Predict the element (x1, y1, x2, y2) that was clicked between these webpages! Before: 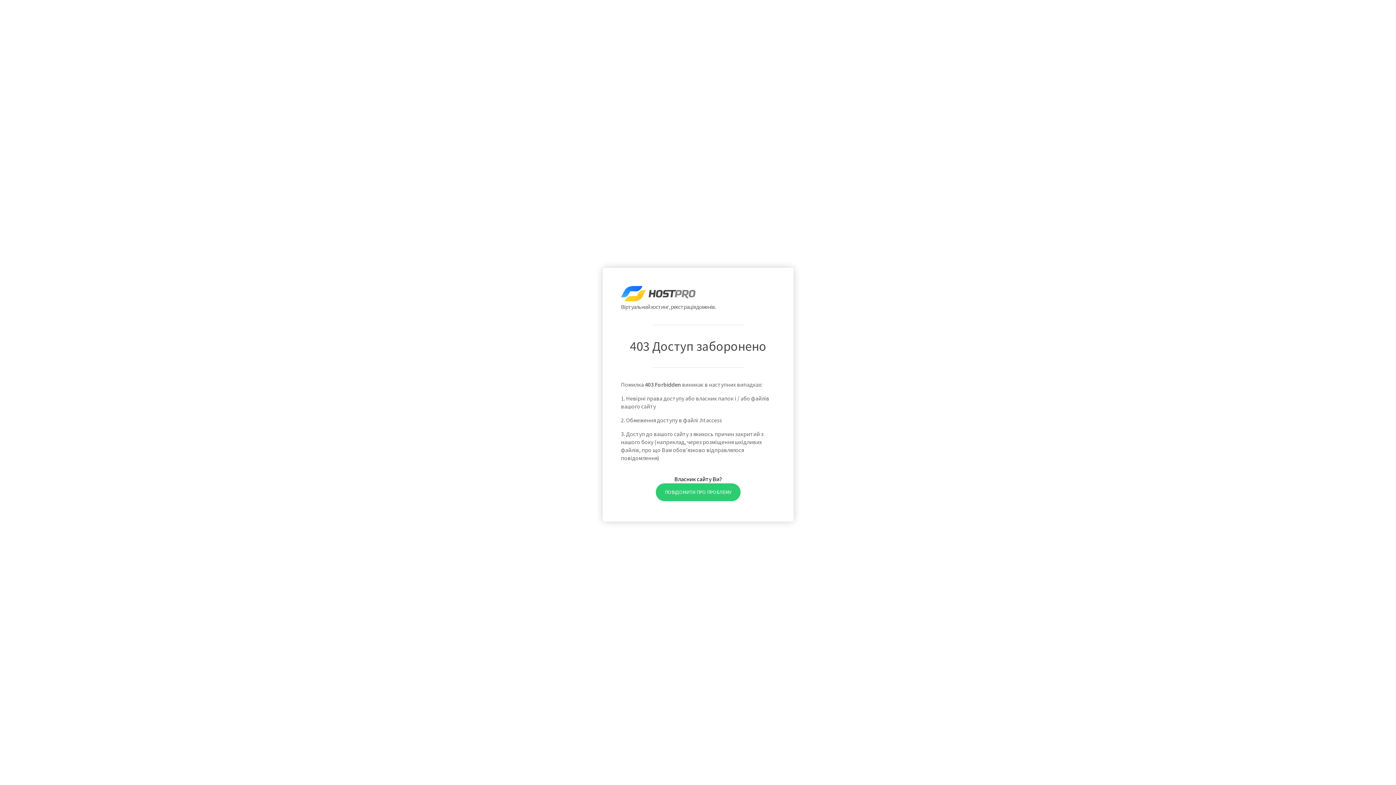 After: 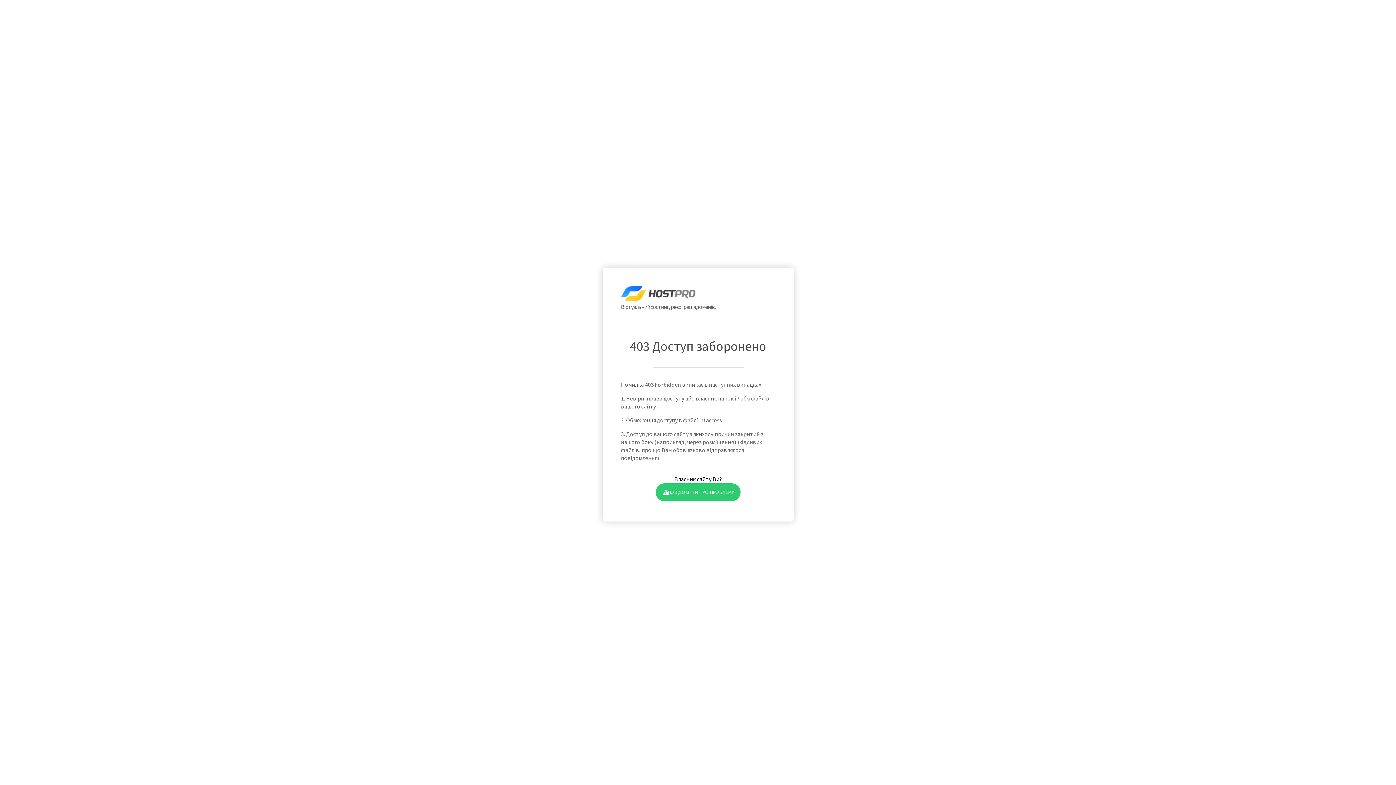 Action: label: ПОВІДОМИТИ ПРО ПРОБЛЕМУ bbox: (655, 483, 740, 501)